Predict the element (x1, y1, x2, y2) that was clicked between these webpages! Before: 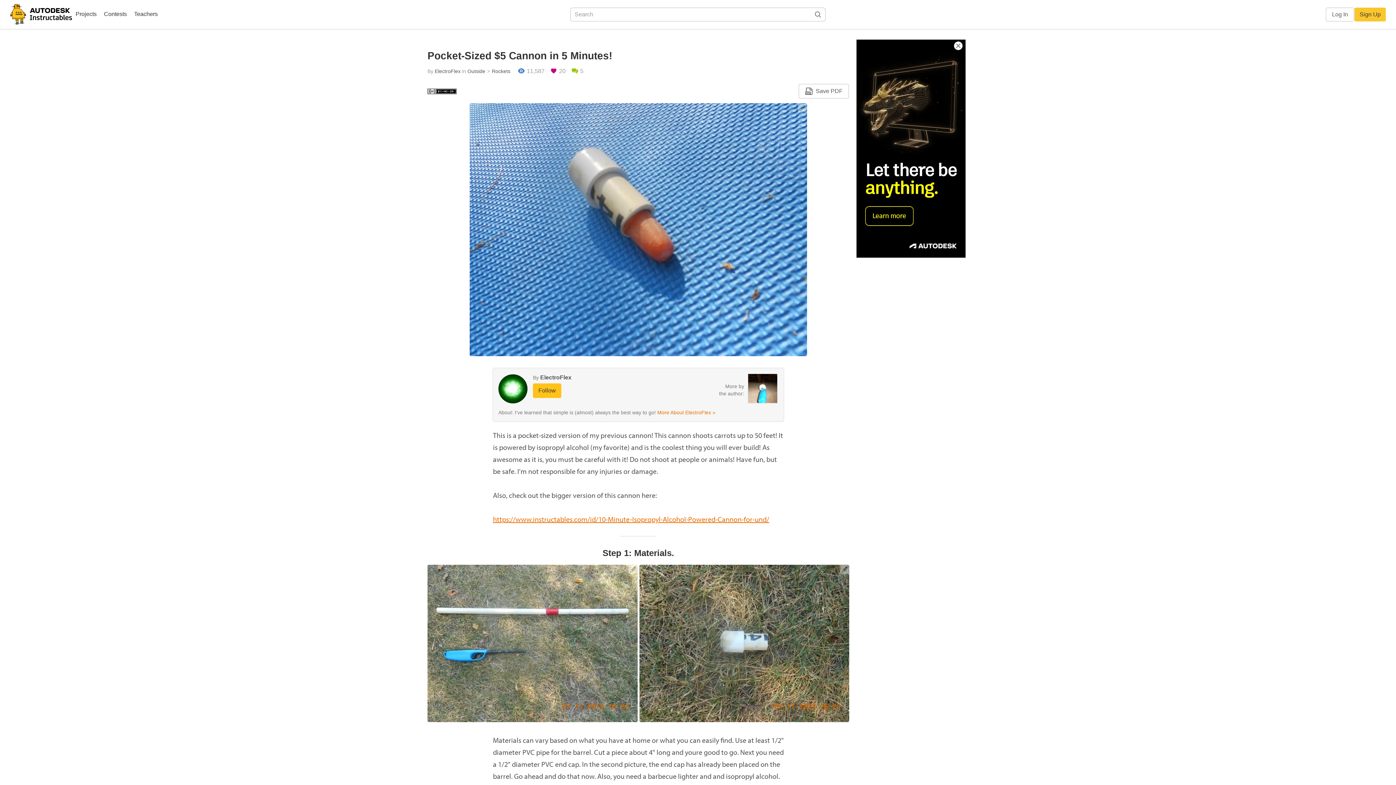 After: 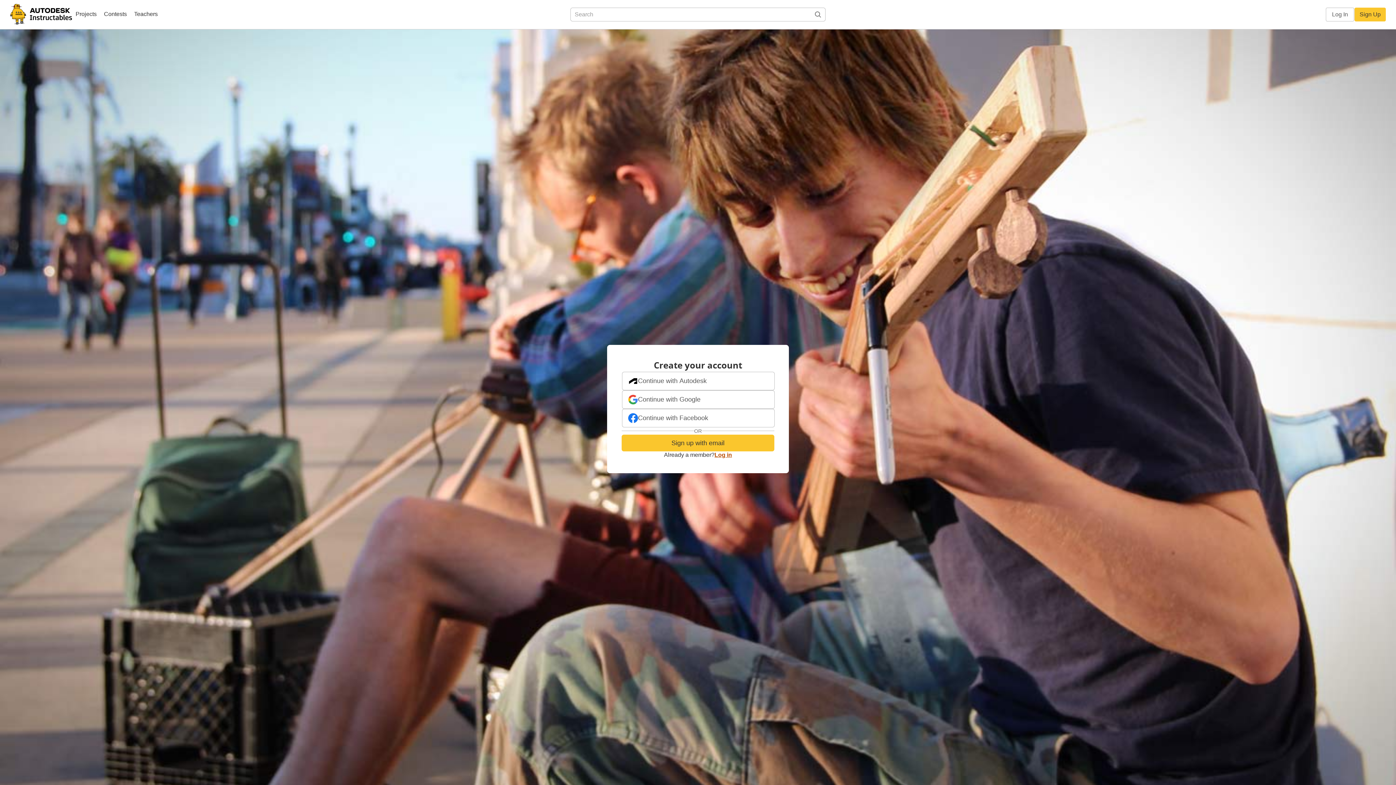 Action: label: Follow bbox: (533, 383, 561, 398)